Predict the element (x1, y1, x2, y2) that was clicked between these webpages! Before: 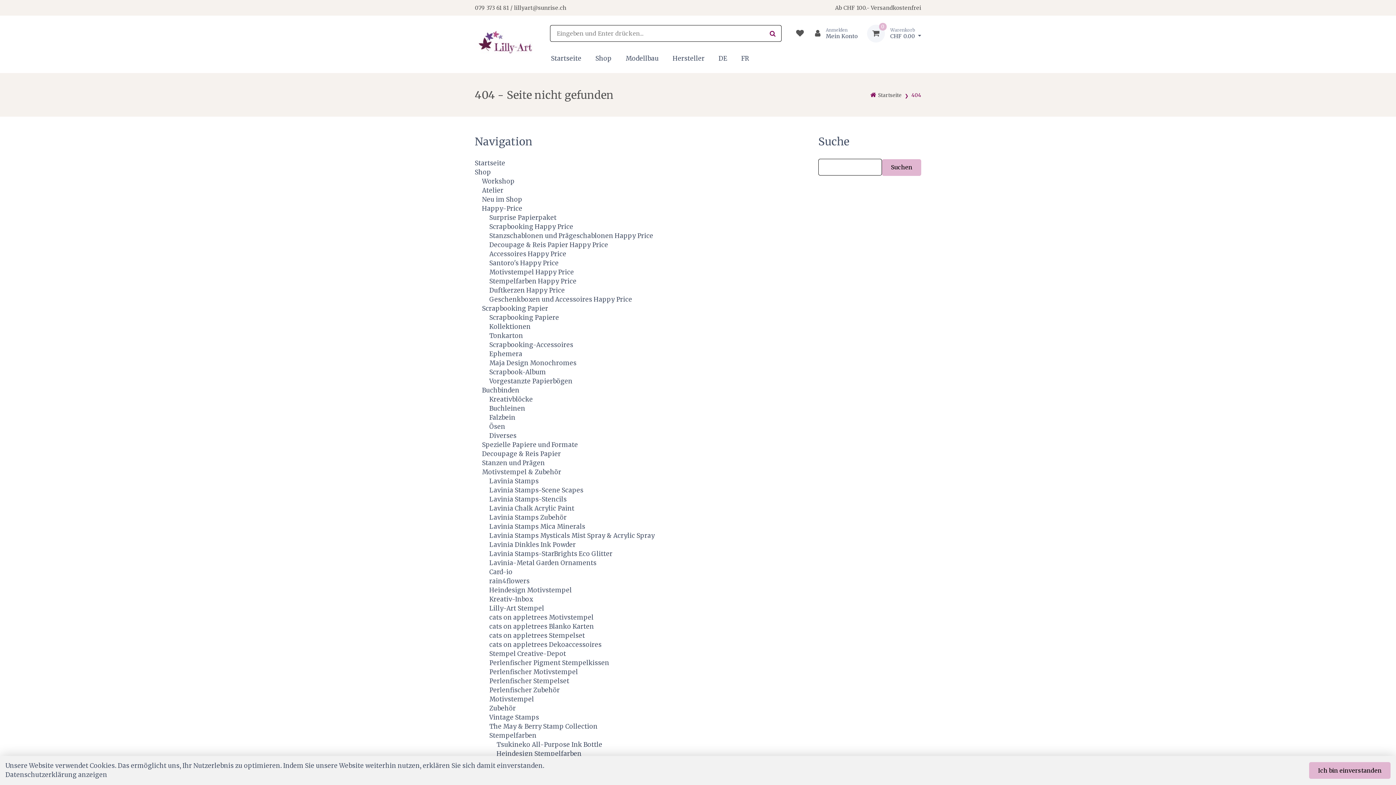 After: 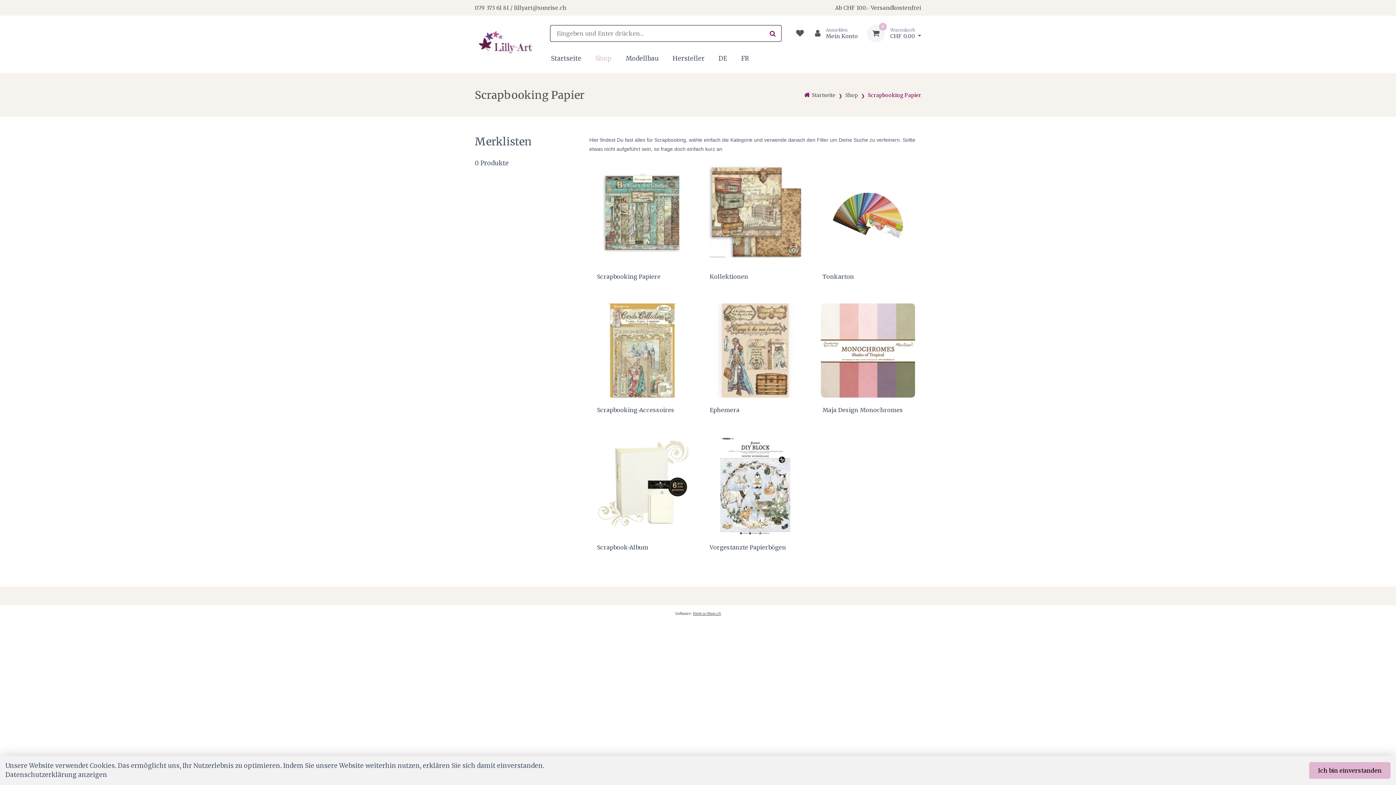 Action: bbox: (482, 304, 548, 312) label: Scrapbooking Papier